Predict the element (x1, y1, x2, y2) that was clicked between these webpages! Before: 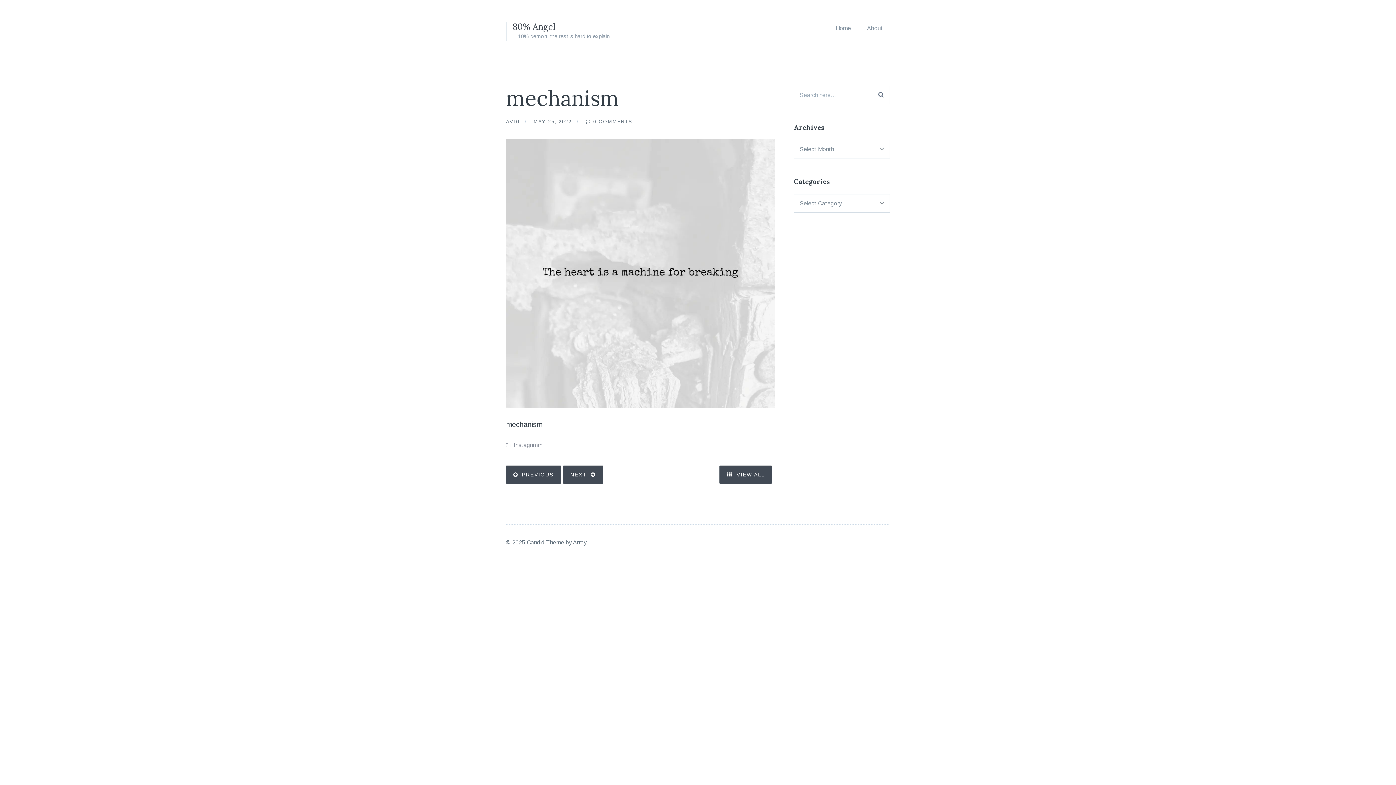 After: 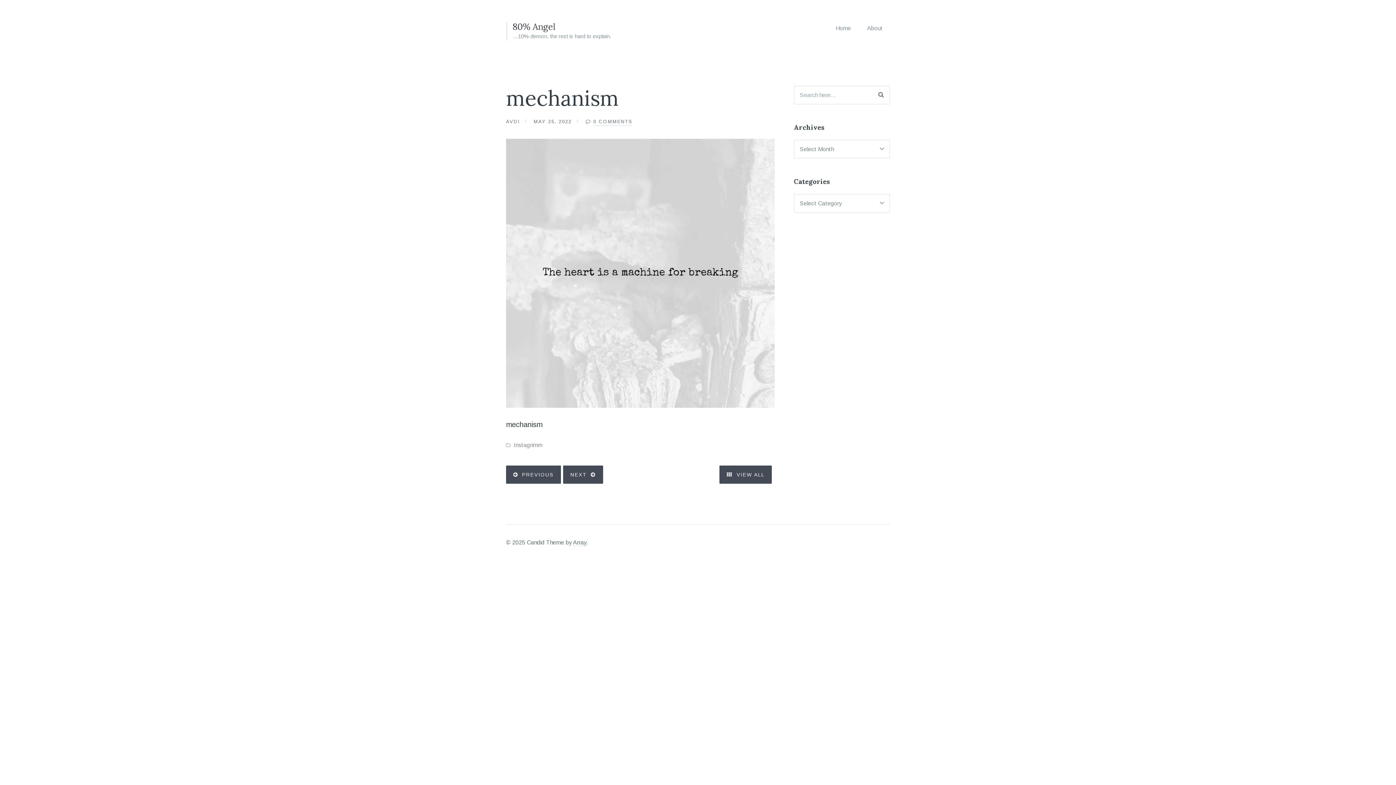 Action: label: 0 COMMENTS bbox: (593, 119, 632, 125)